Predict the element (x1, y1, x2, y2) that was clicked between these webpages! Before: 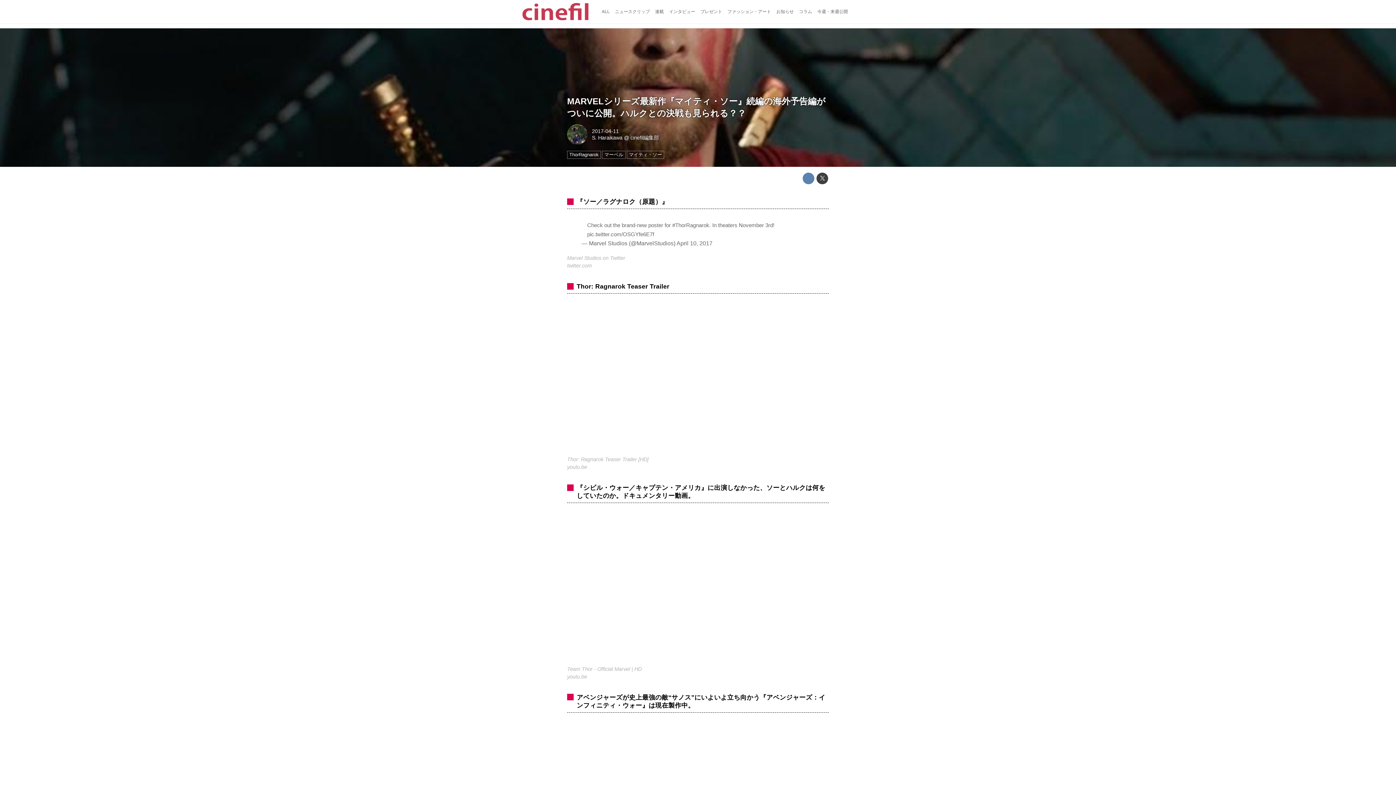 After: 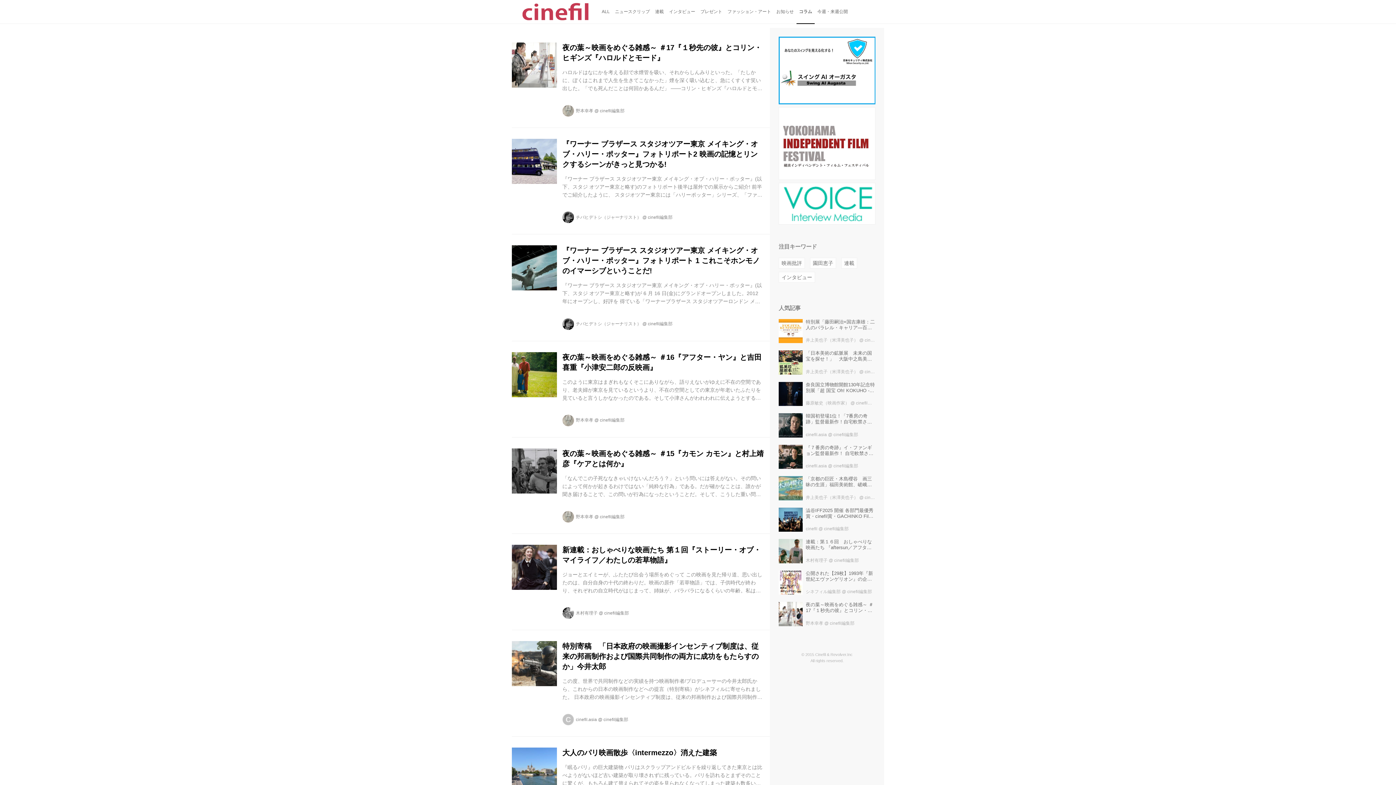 Action: label: コラム bbox: (796, 0, 814, 23)